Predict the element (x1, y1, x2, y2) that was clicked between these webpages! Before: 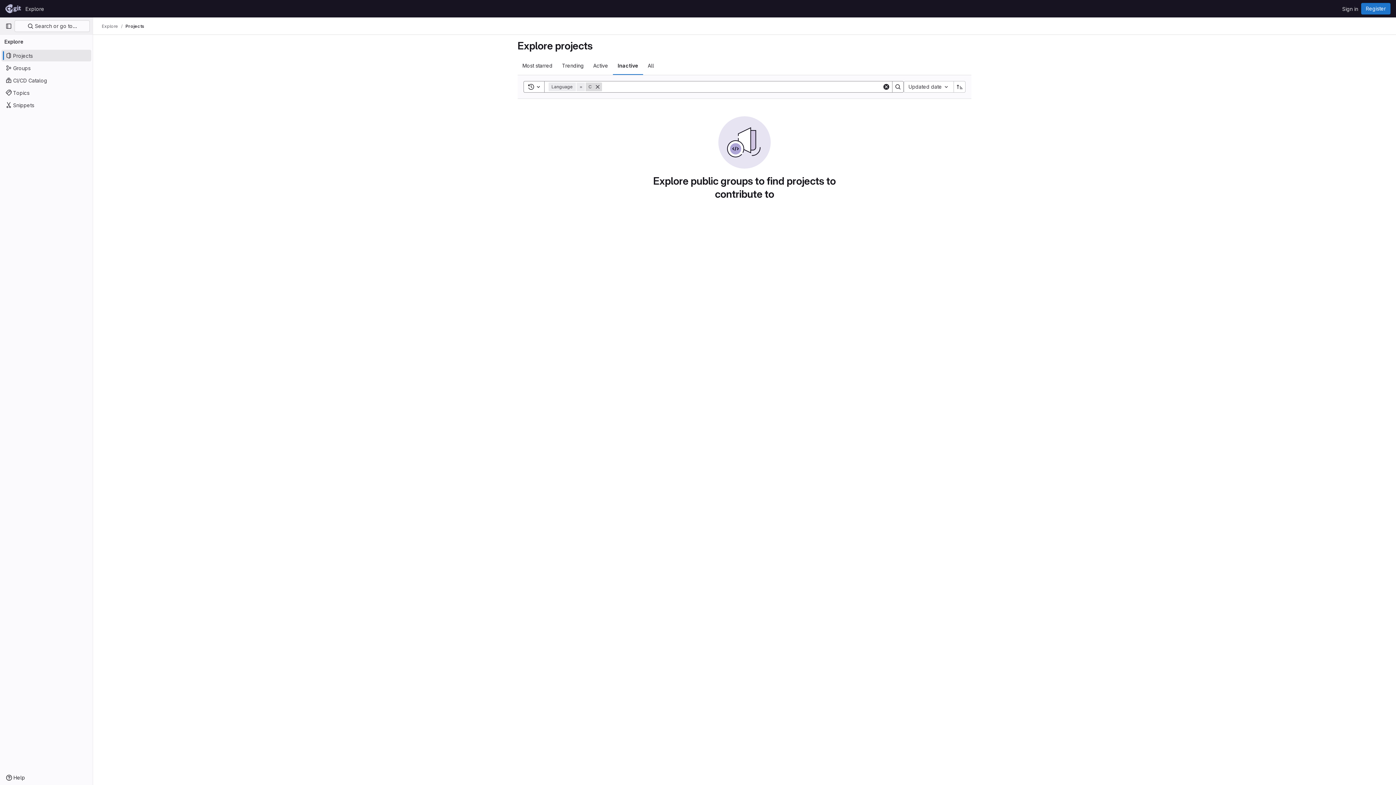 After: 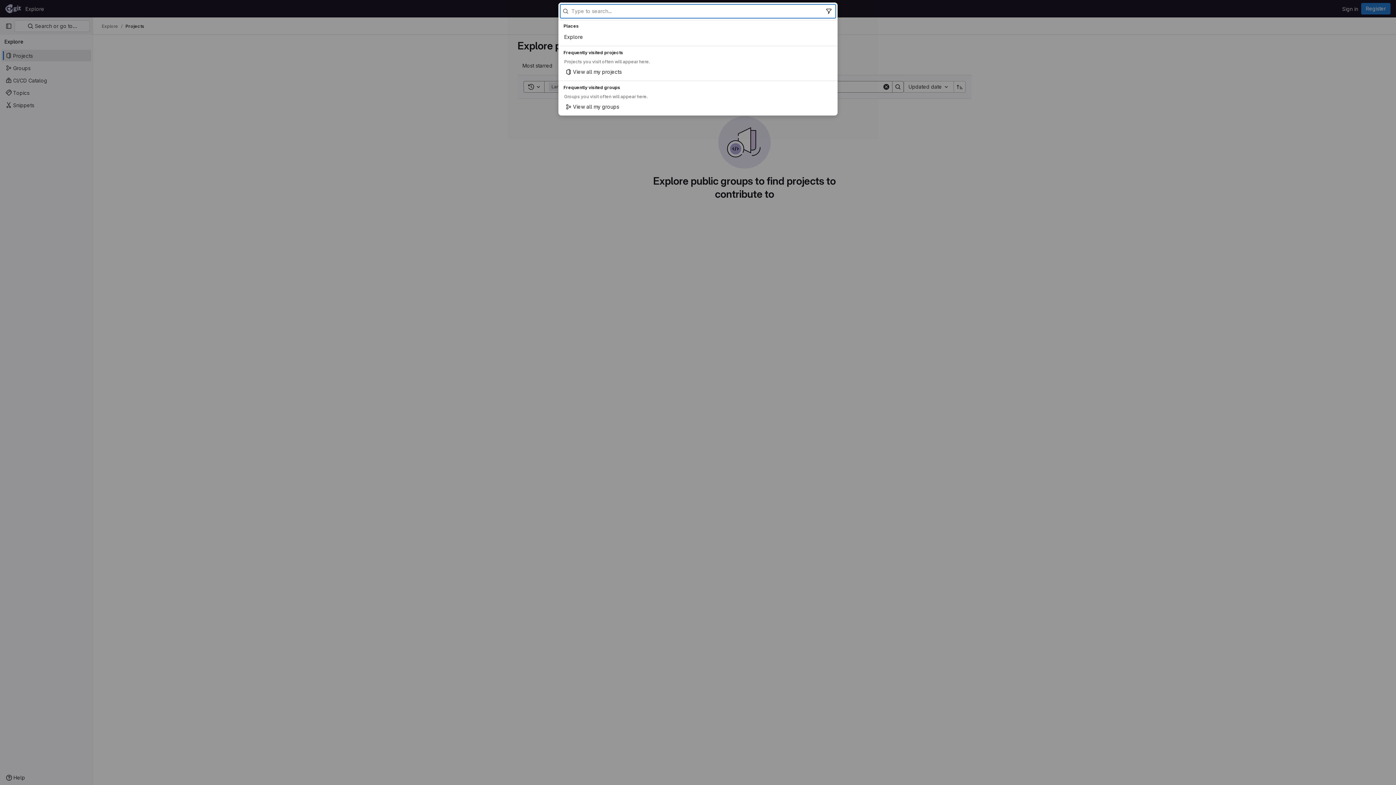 Action: bbox: (14, 20, 89, 32) label:  Search or go to…